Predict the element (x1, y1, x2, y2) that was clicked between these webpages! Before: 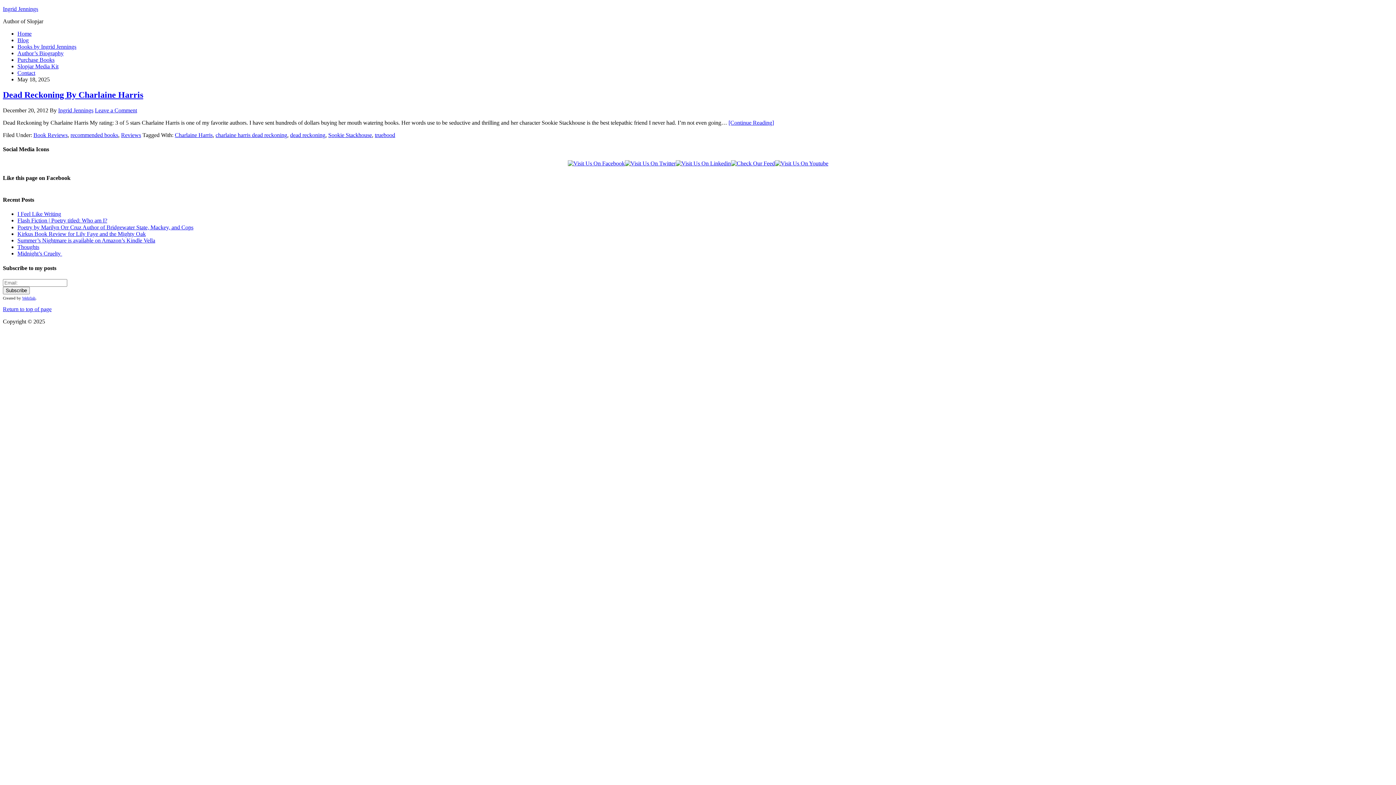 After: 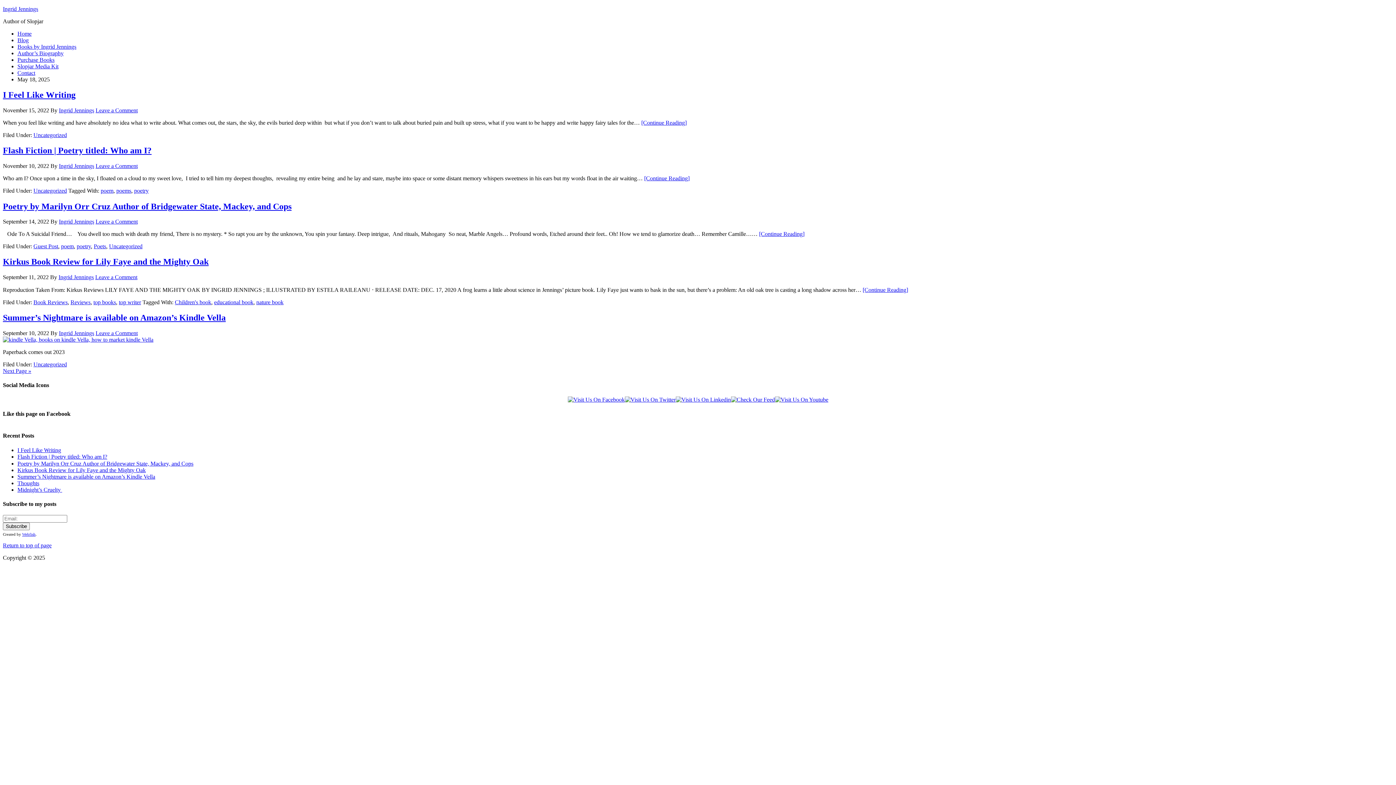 Action: label: Ingrid Jennings bbox: (58, 107, 93, 113)